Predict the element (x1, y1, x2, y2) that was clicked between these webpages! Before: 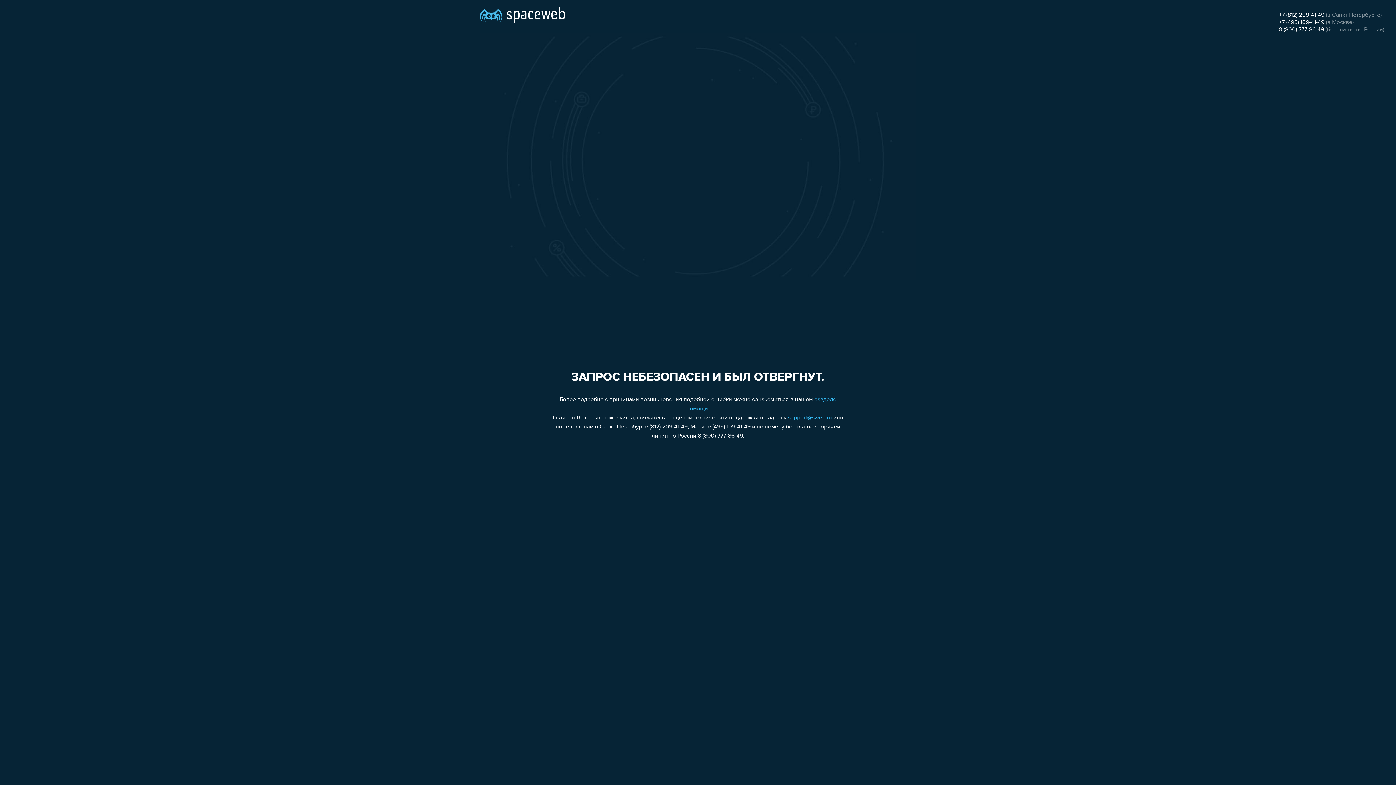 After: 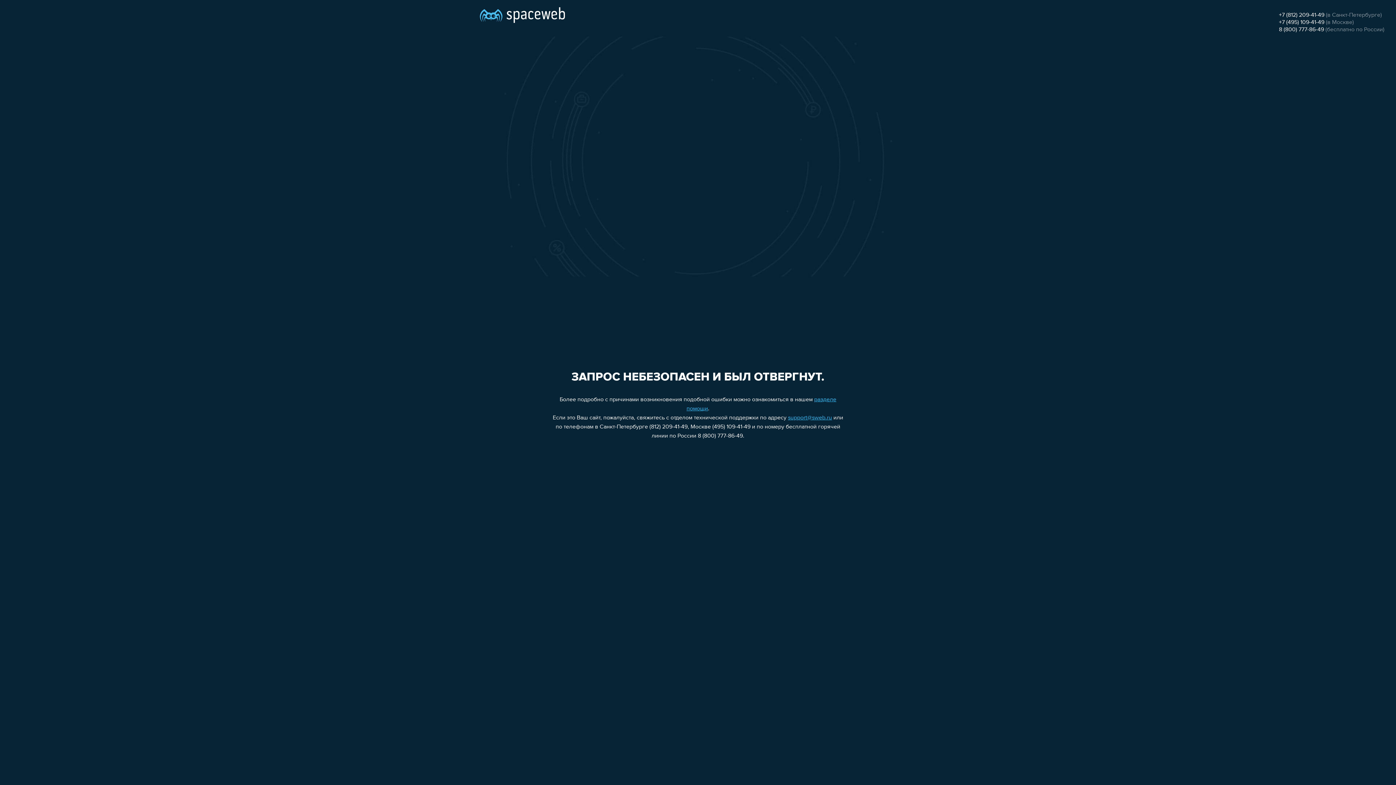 Action: label: +7 (495) 109-41-49 bbox: (1279, 19, 1324, 25)